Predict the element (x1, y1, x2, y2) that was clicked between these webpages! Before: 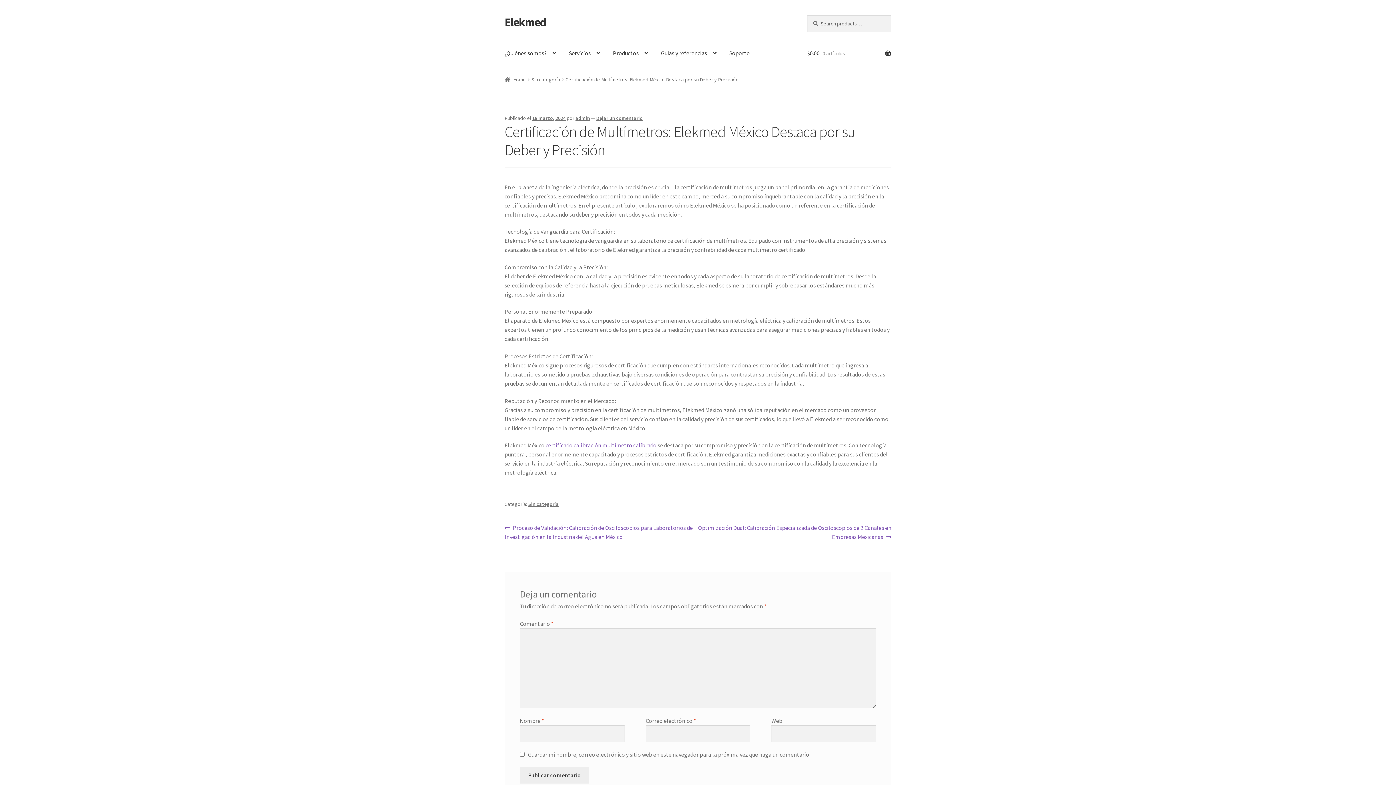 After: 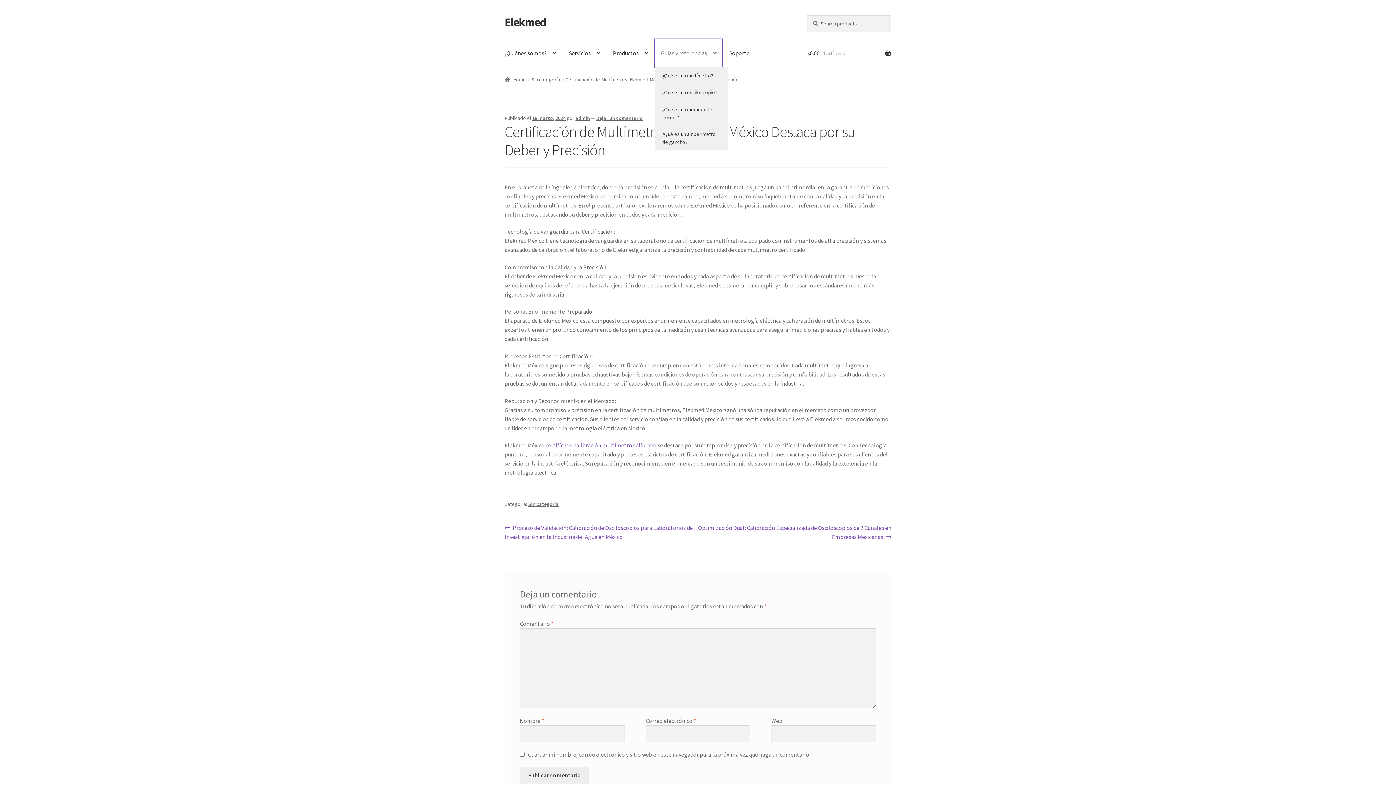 Action: label: Guías y referencias bbox: (655, 39, 722, 67)